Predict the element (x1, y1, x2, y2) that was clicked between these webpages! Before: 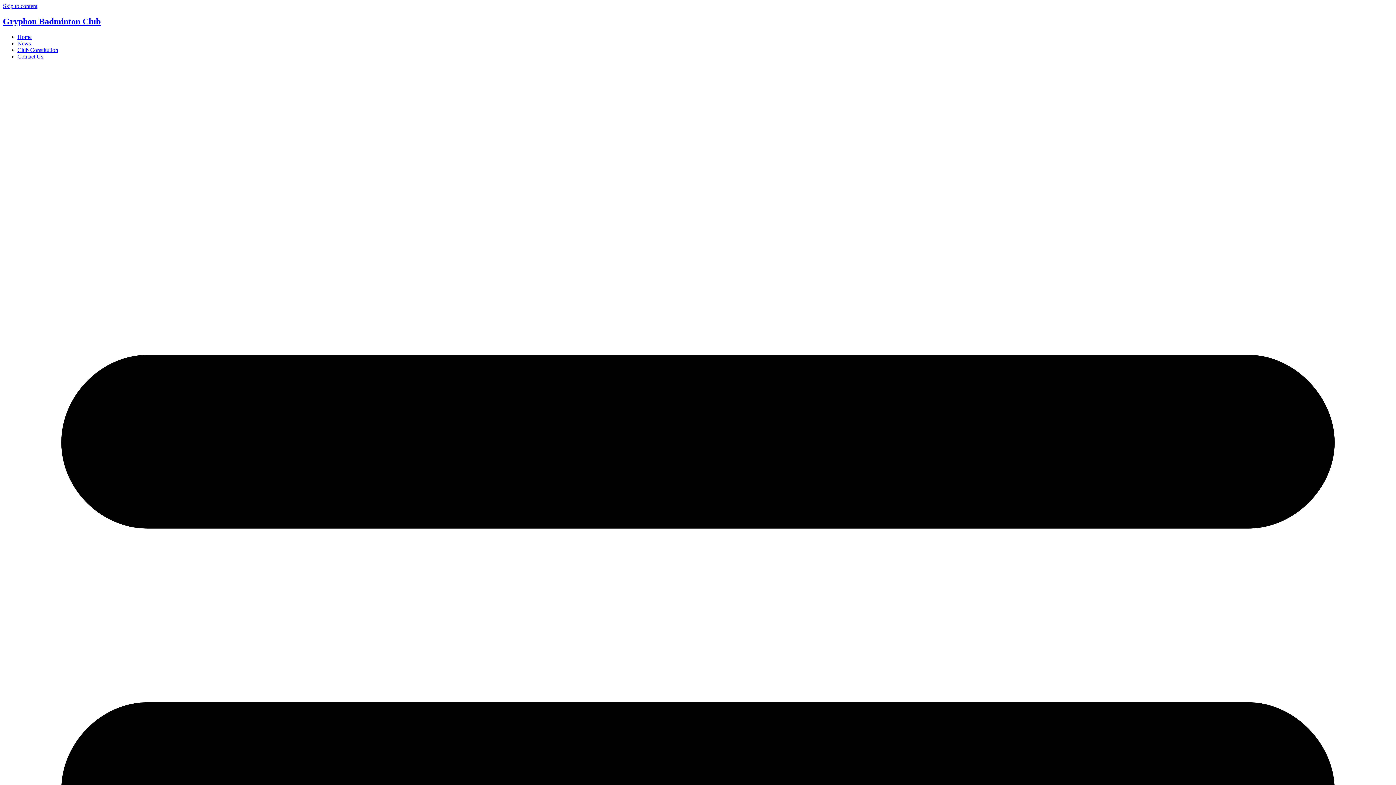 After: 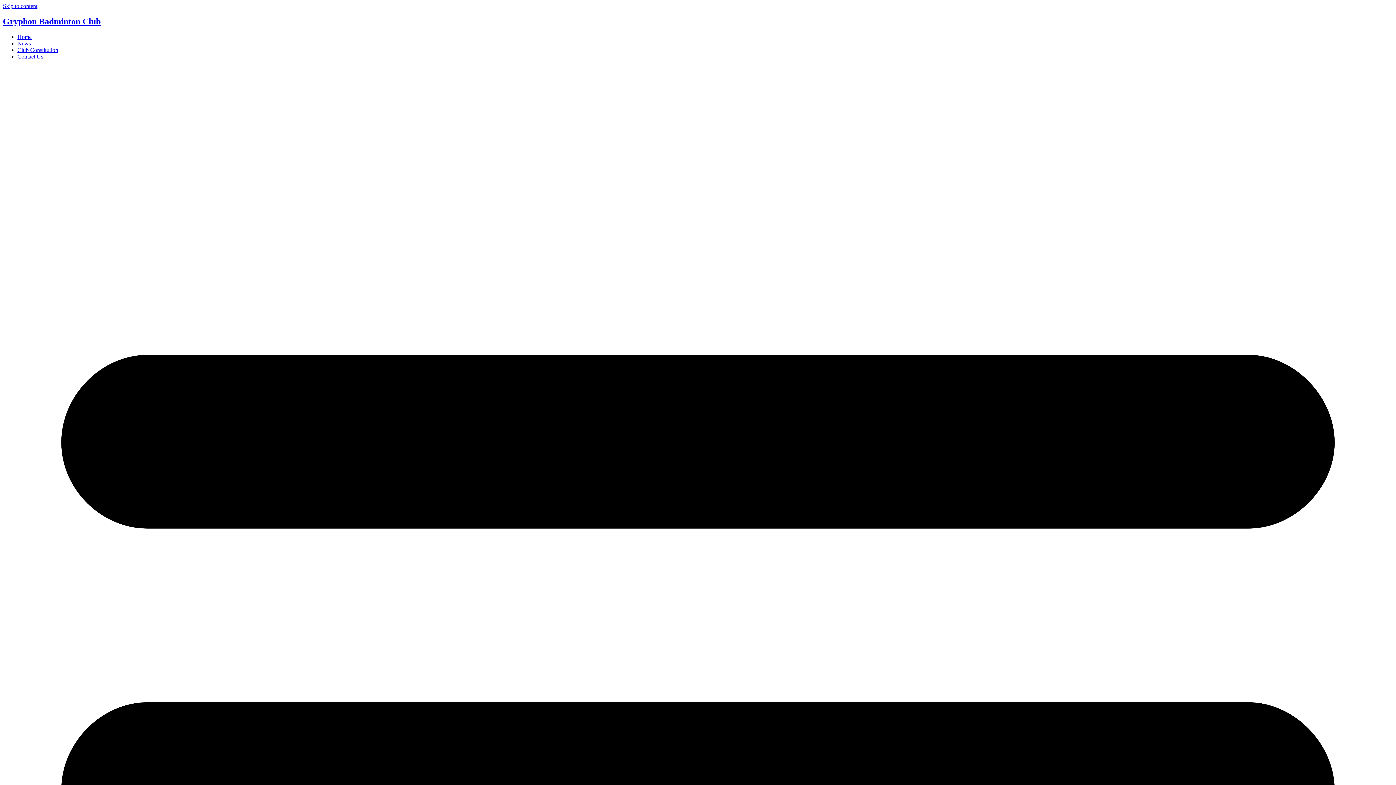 Action: label: Skip to content bbox: (2, 2, 37, 9)